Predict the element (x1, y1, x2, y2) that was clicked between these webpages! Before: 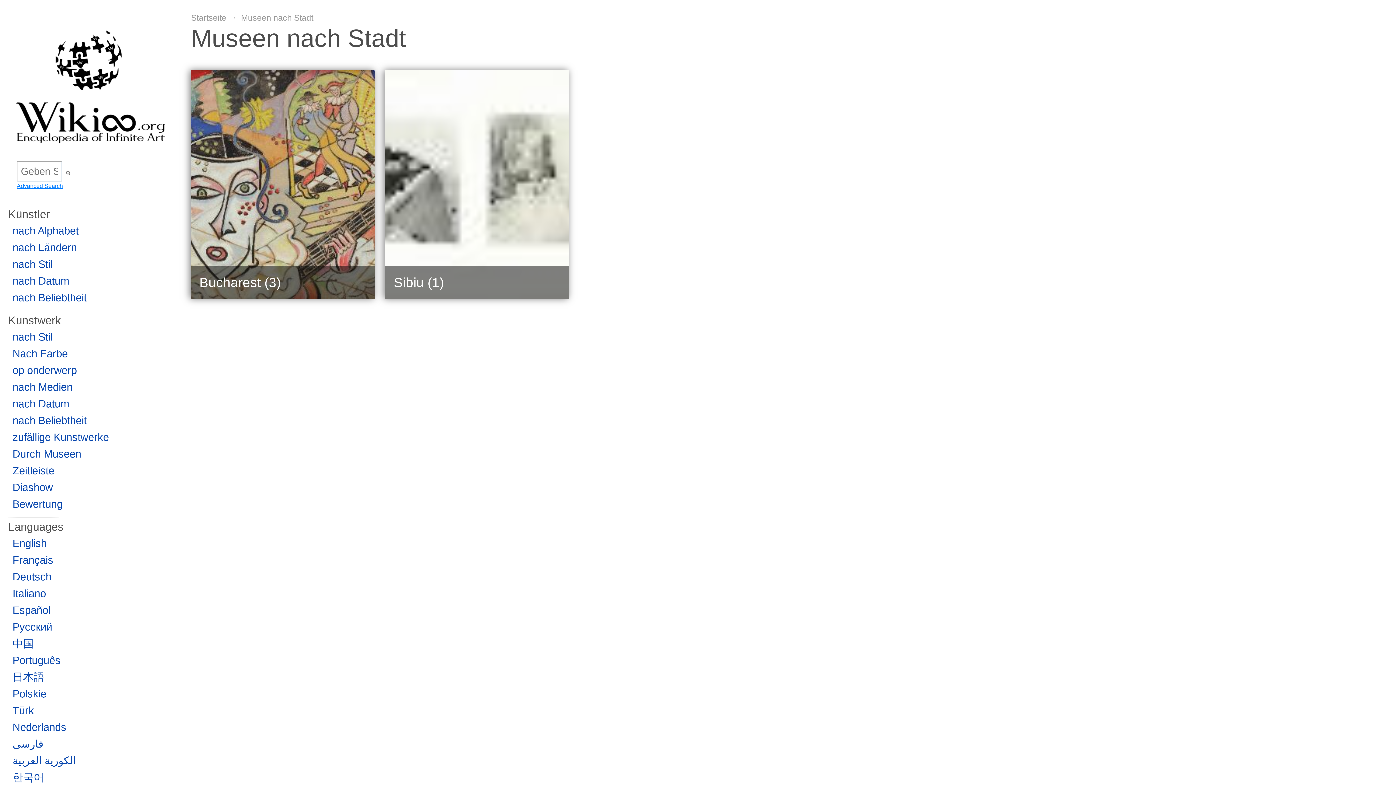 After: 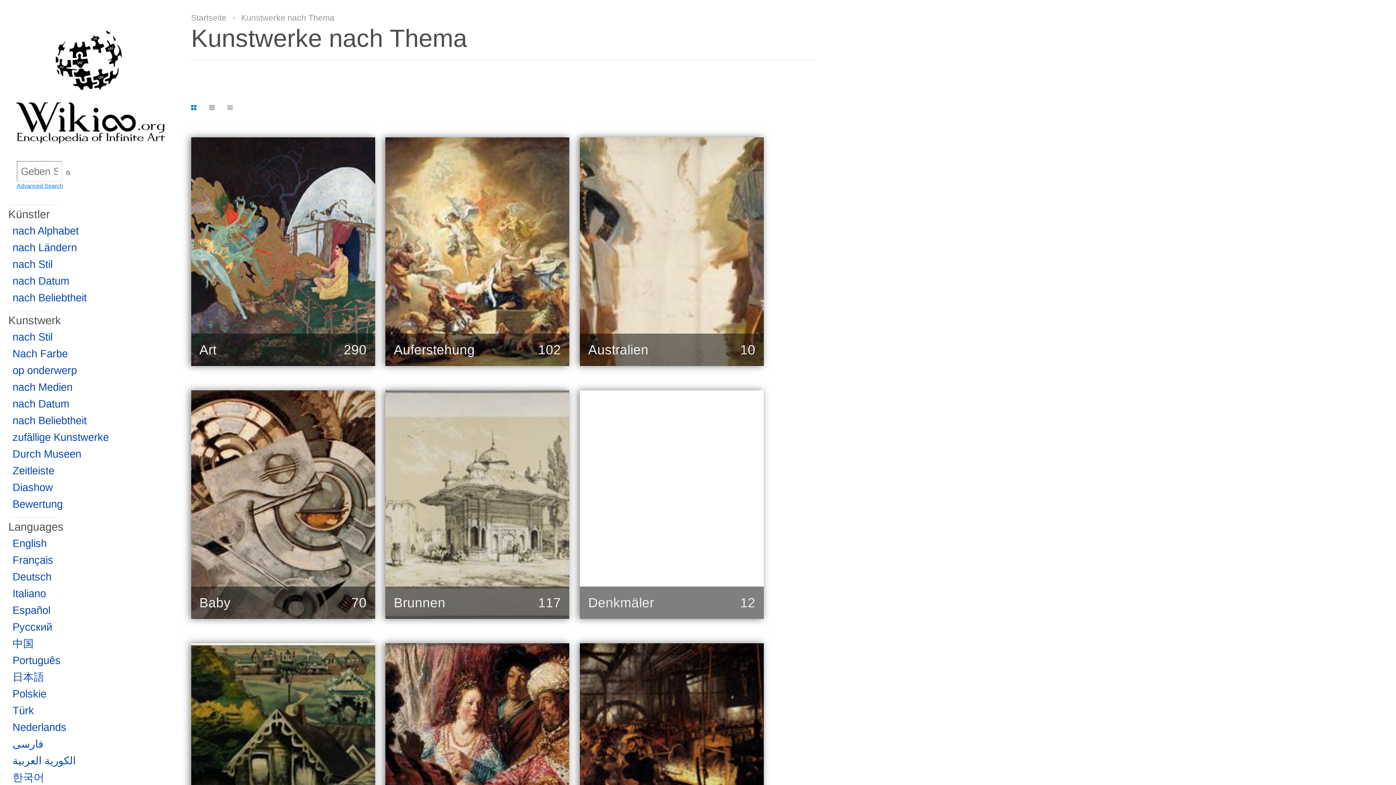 Action: label: op onderwerp bbox: (12, 364, 76, 376)